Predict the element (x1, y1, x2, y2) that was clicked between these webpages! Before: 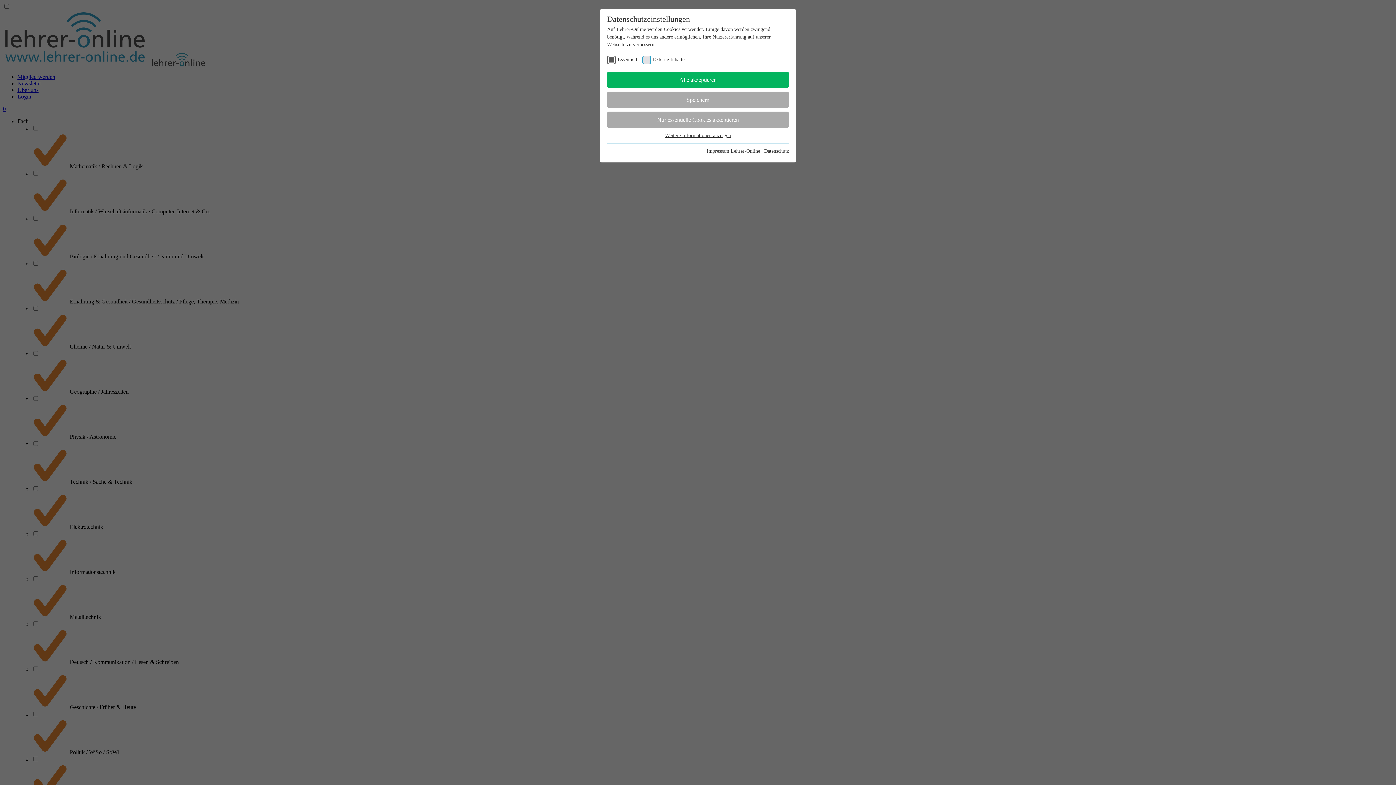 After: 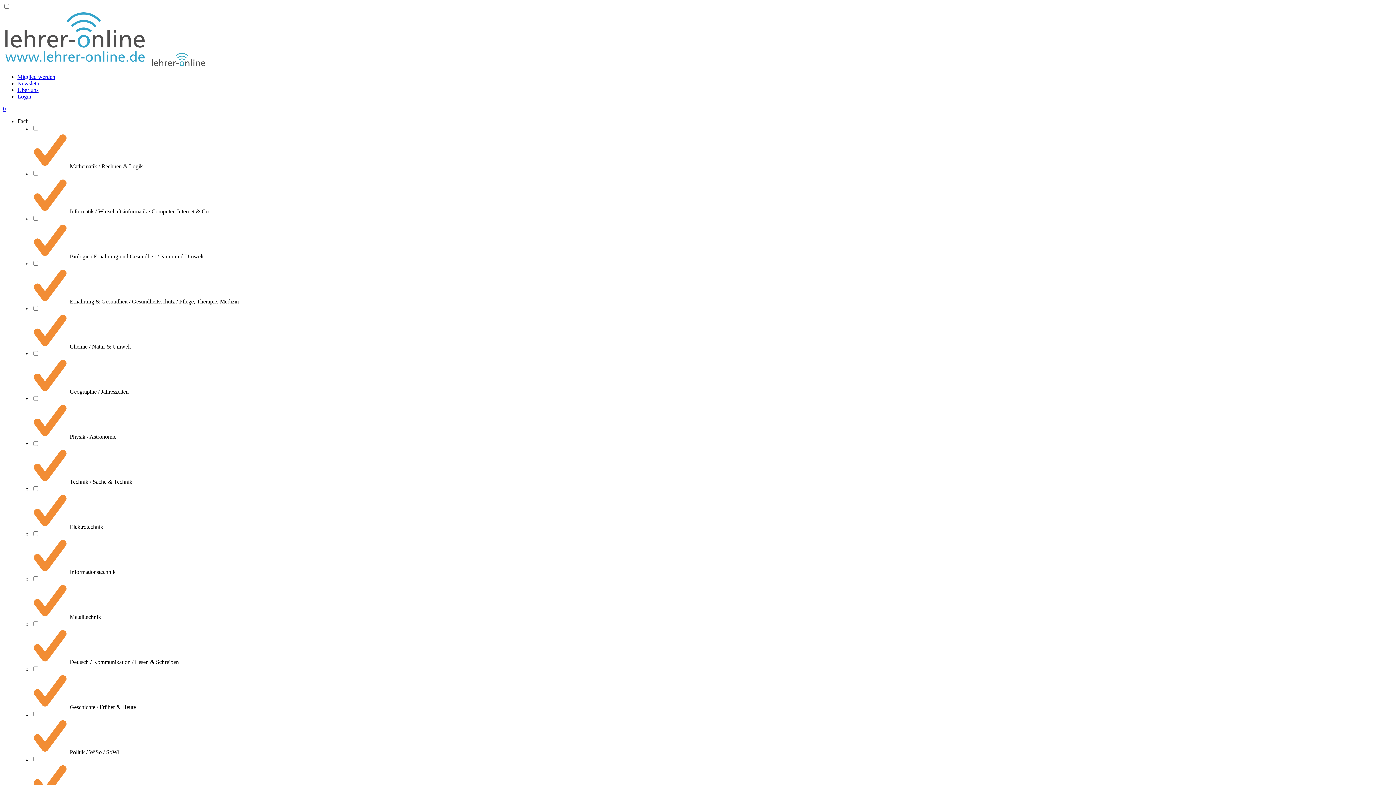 Action: bbox: (607, 91, 789, 108) label: Speichern